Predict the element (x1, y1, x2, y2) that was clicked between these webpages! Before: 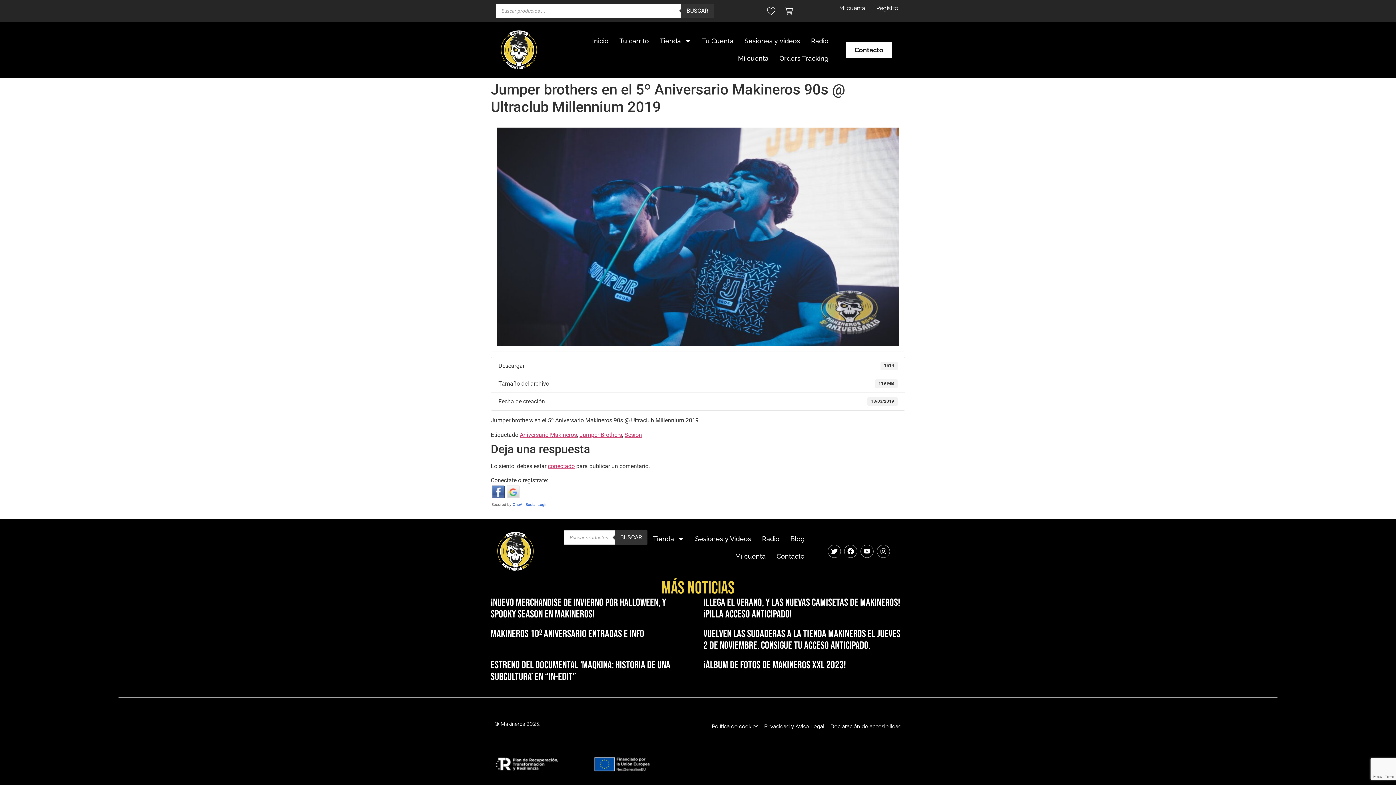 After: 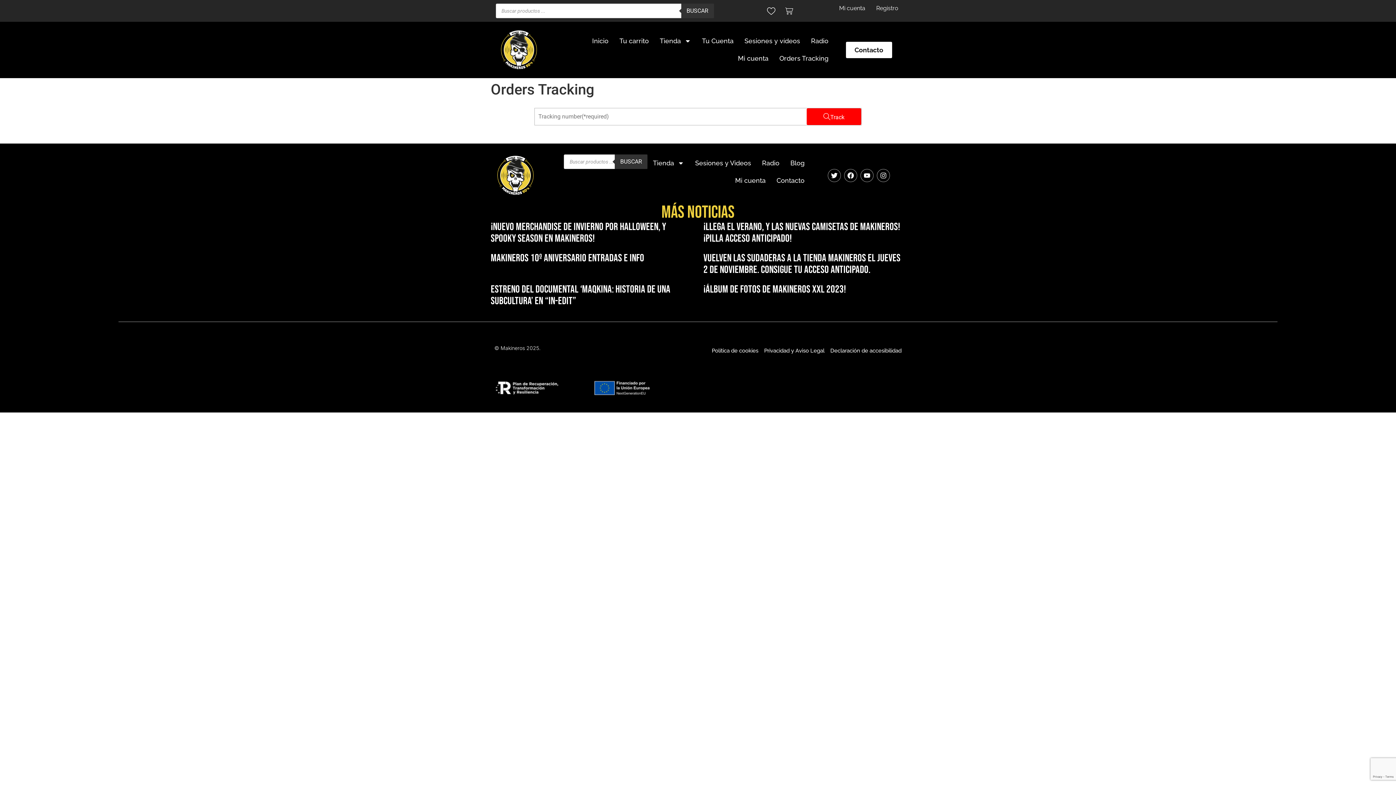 Action: label: Orders Tracking bbox: (774, 49, 834, 67)